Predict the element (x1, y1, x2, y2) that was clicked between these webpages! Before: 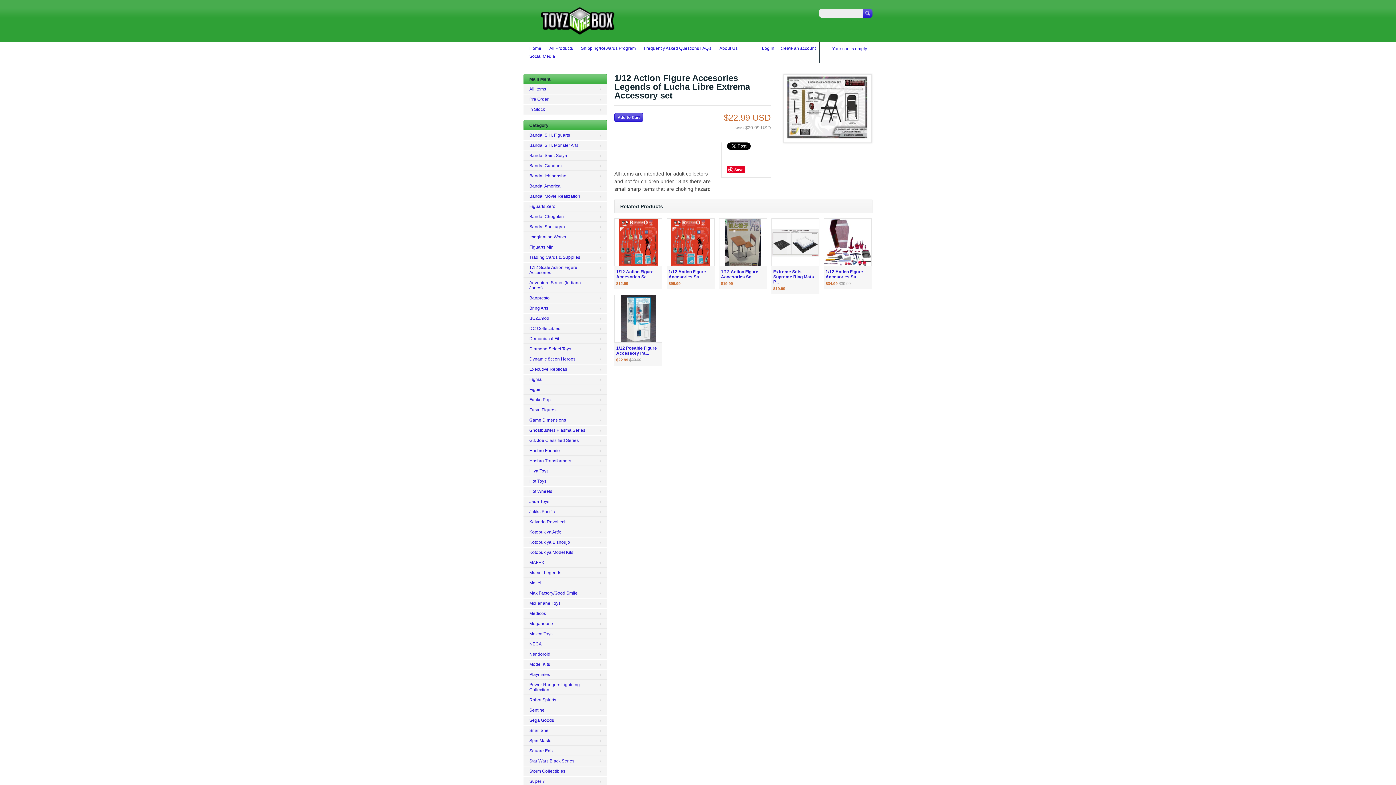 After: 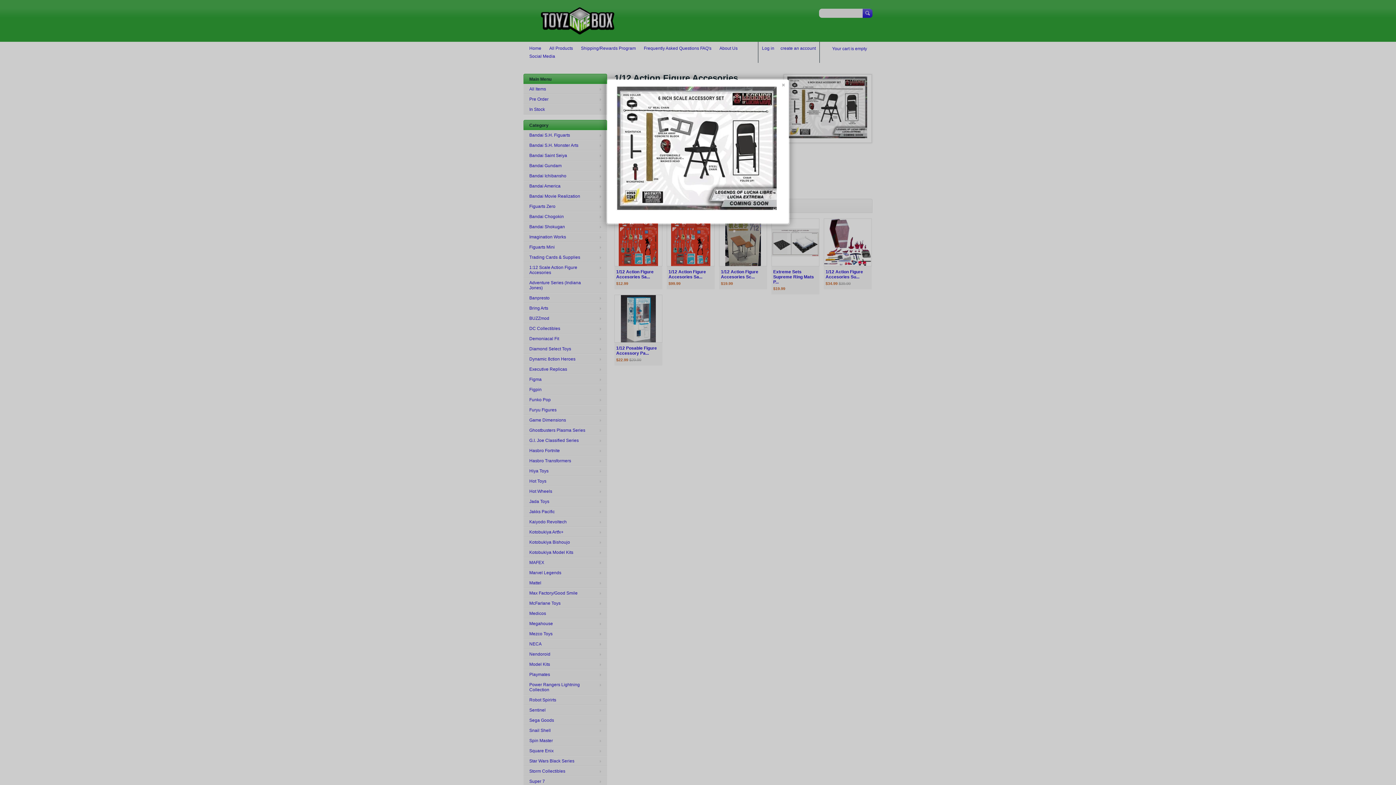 Action: bbox: (783, 74, 872, 143)